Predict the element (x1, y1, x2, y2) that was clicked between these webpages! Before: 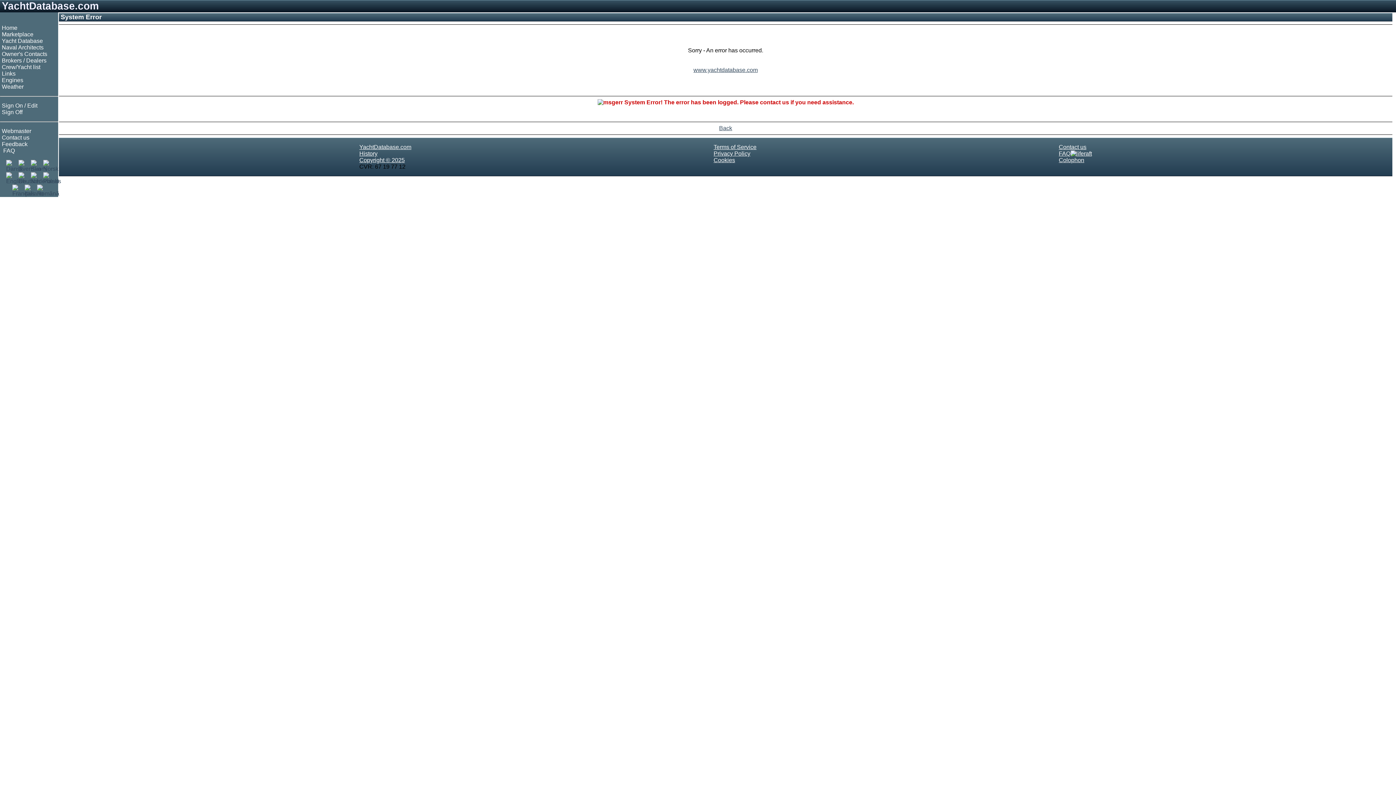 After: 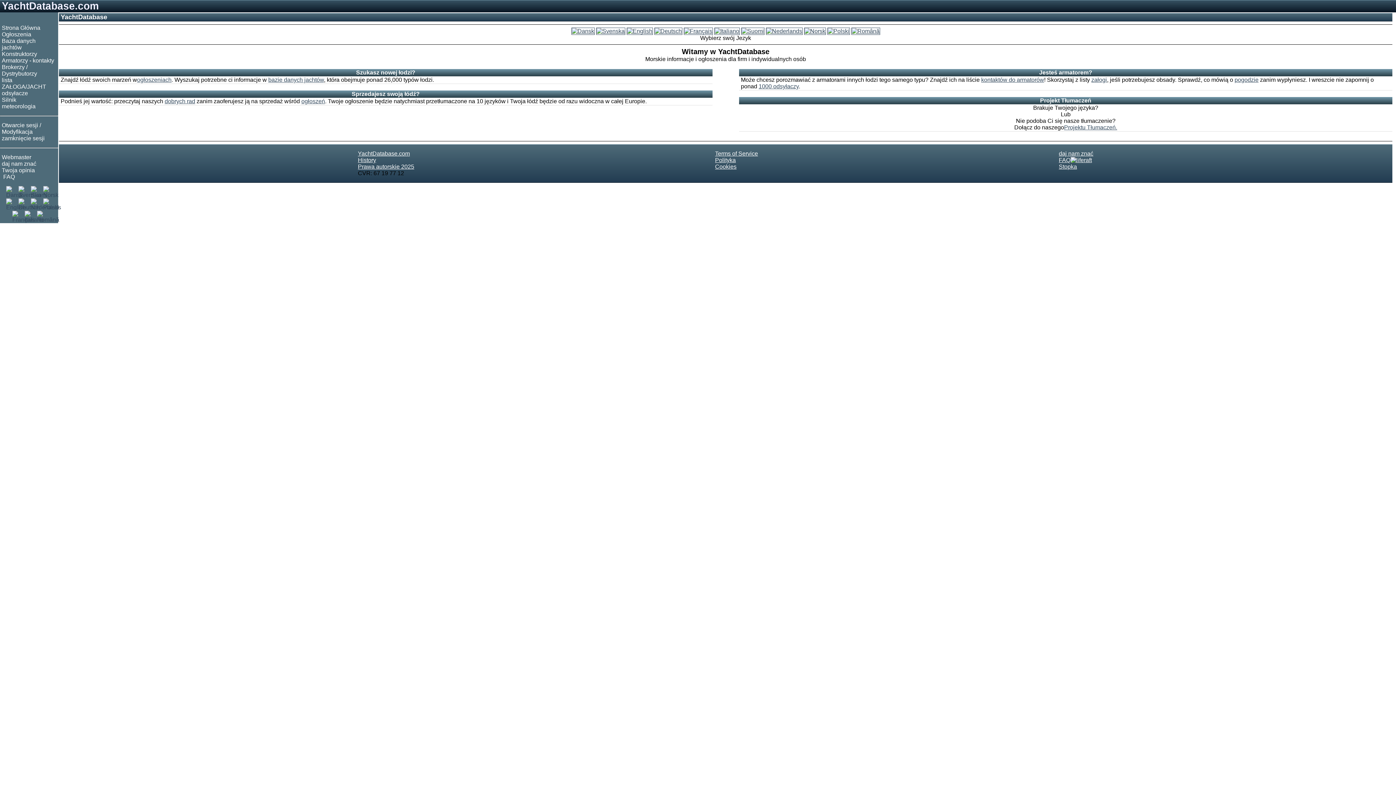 Action: bbox: (43, 178, 52, 184)